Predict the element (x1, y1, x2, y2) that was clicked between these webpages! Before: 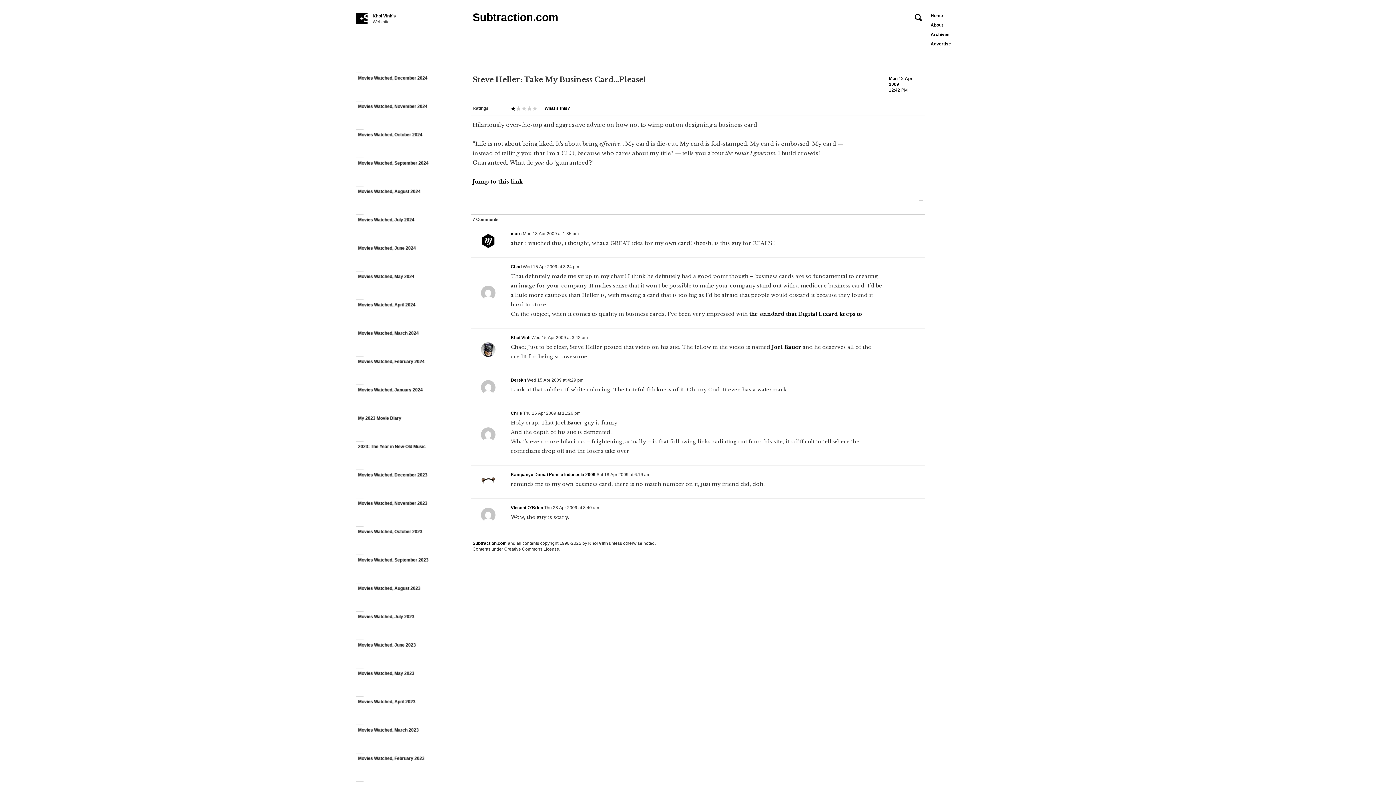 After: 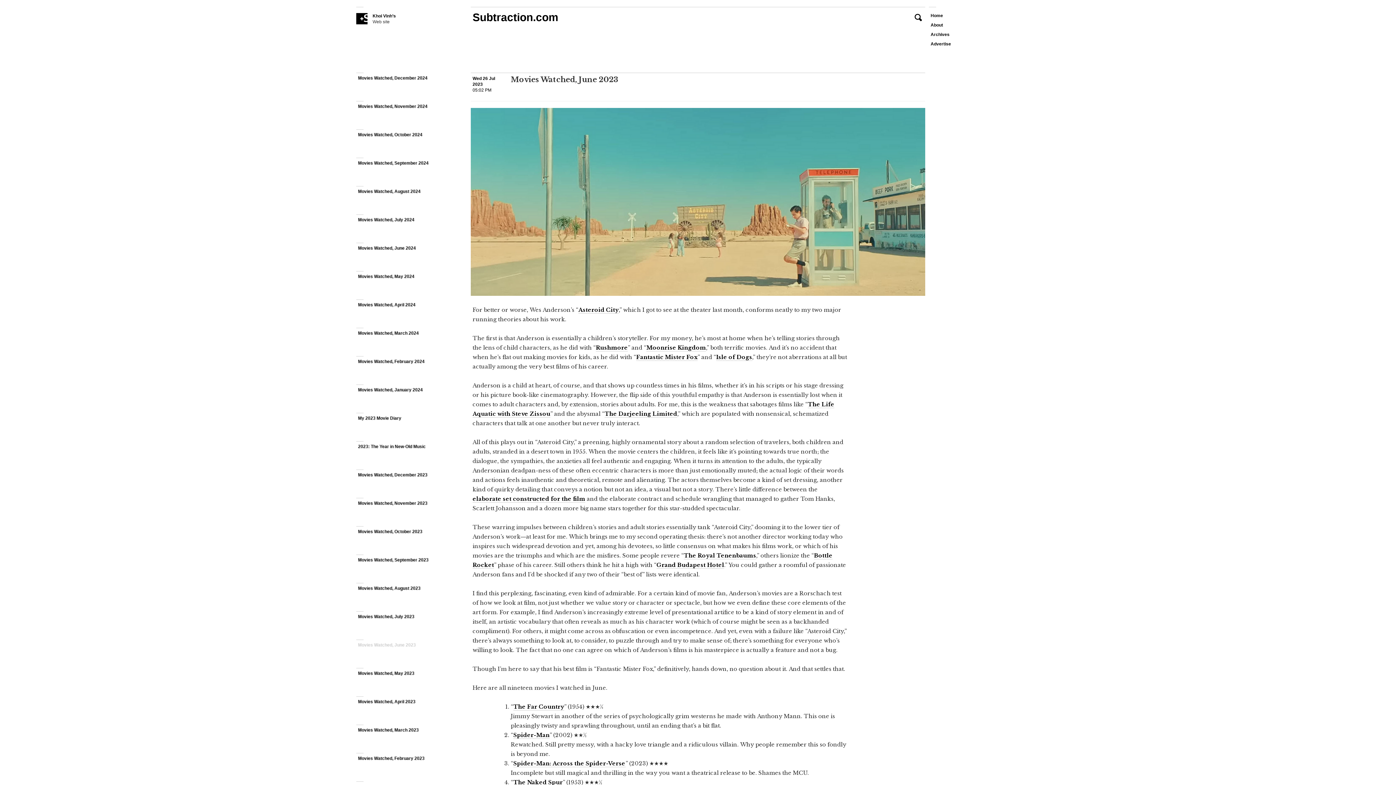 Action: label: Movies Watched, June 2023 bbox: (356, 640, 467, 668)